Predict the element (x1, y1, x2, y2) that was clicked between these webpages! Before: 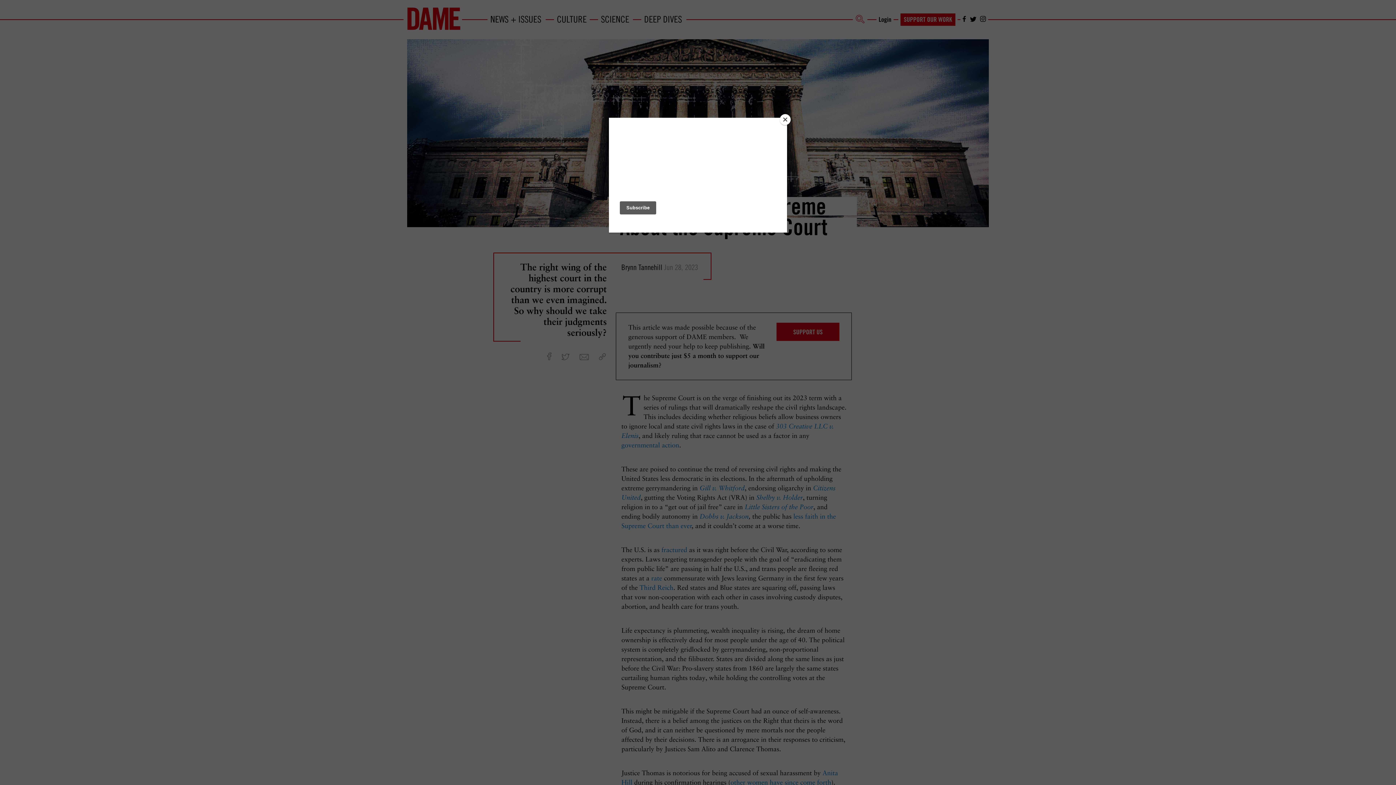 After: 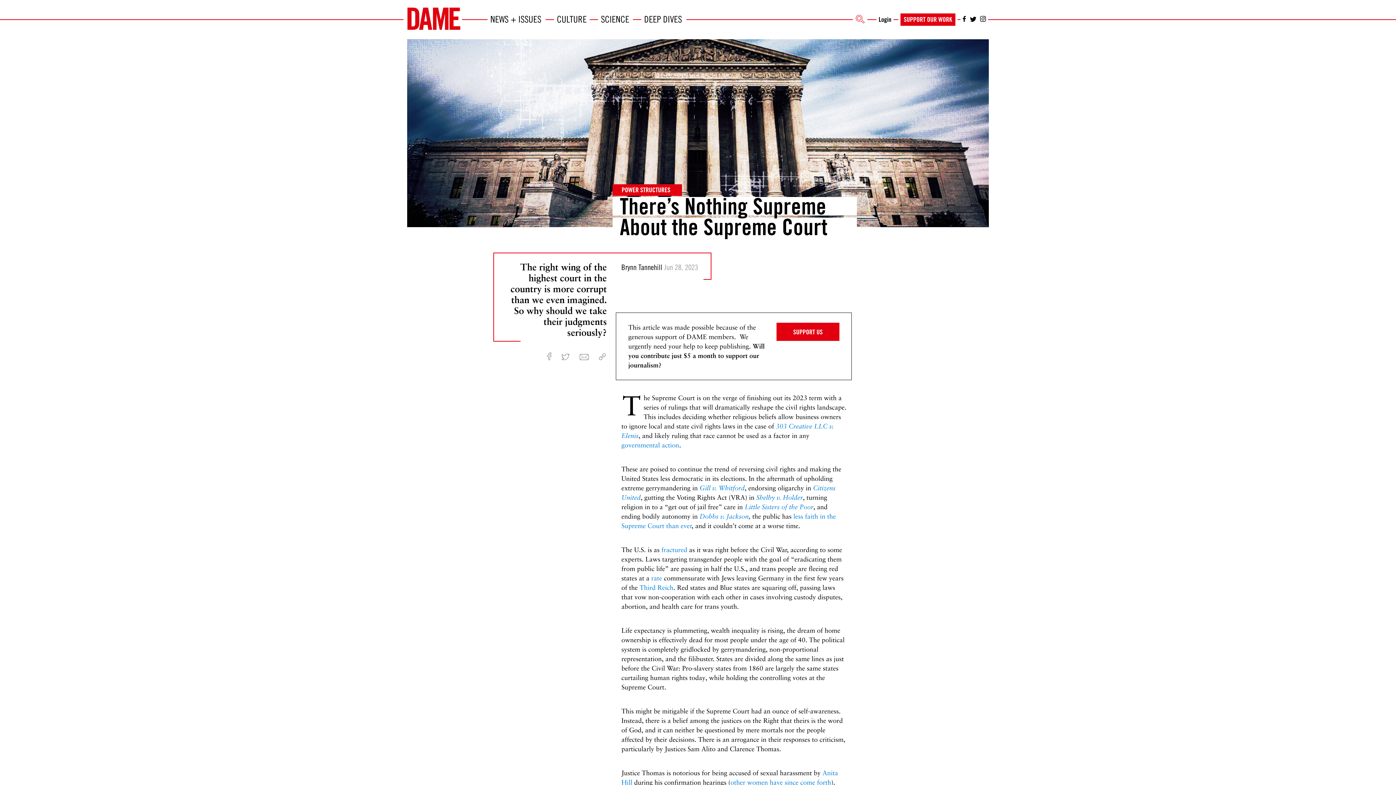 Action: bbox: (780, 114, 790, 125) label: Close